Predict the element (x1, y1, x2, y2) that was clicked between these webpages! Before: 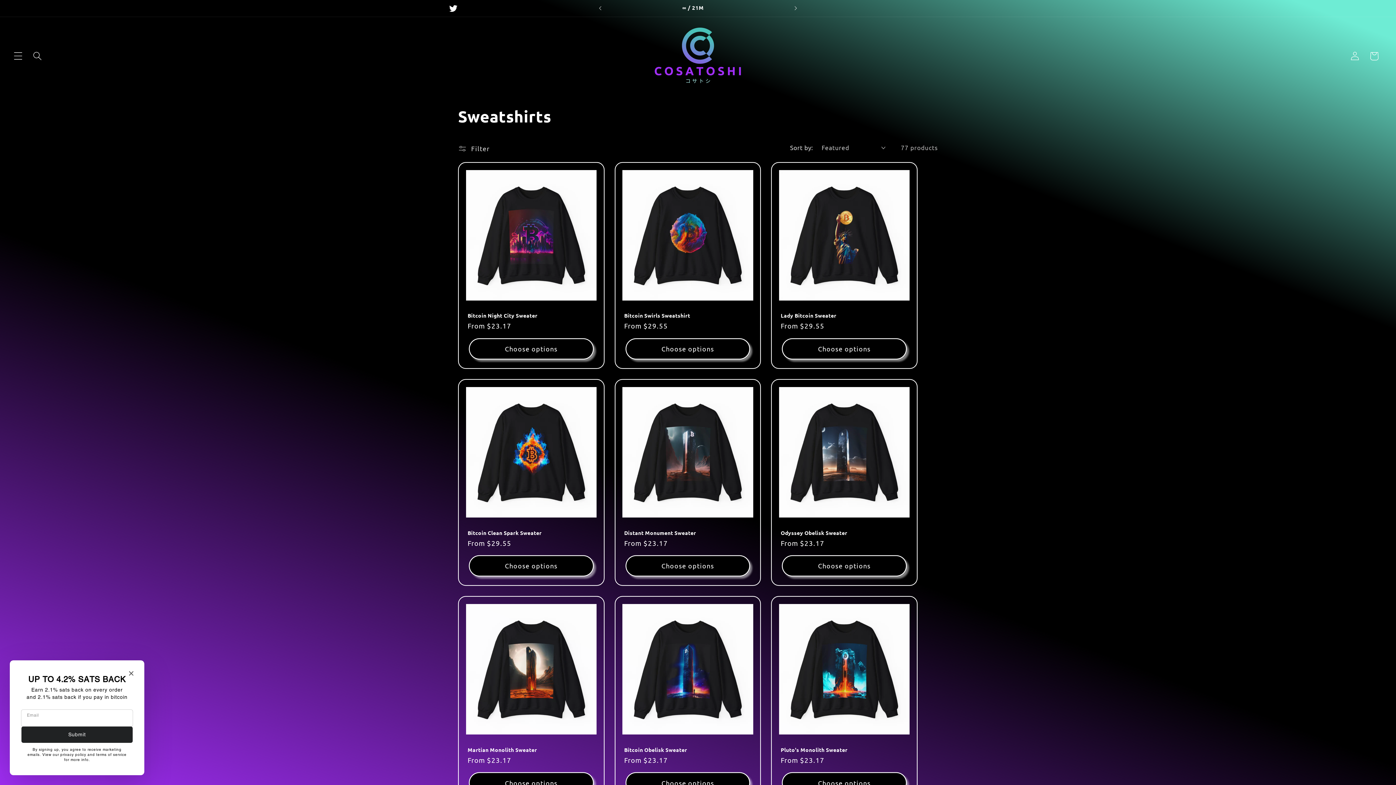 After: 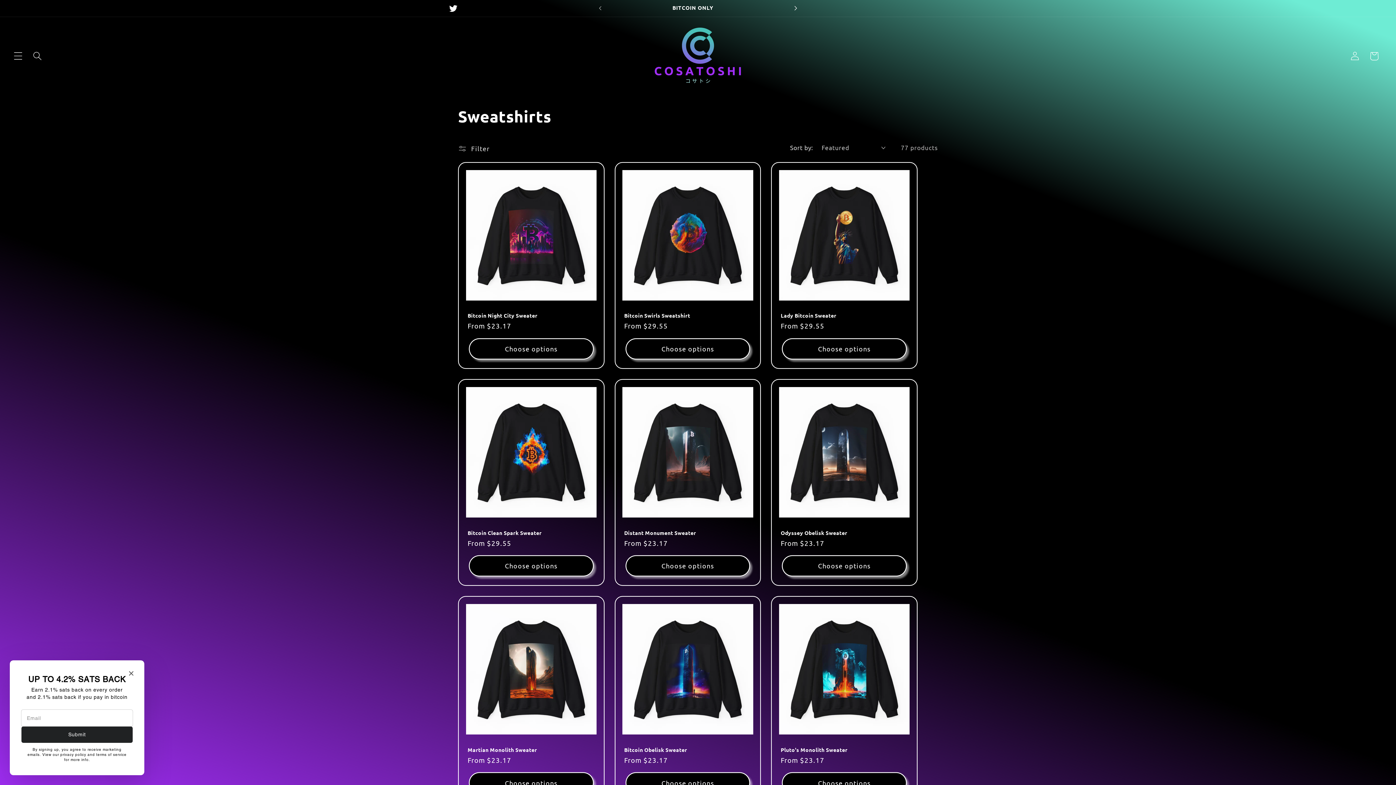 Action: bbox: (787, 0, 803, 16) label: Next announcement